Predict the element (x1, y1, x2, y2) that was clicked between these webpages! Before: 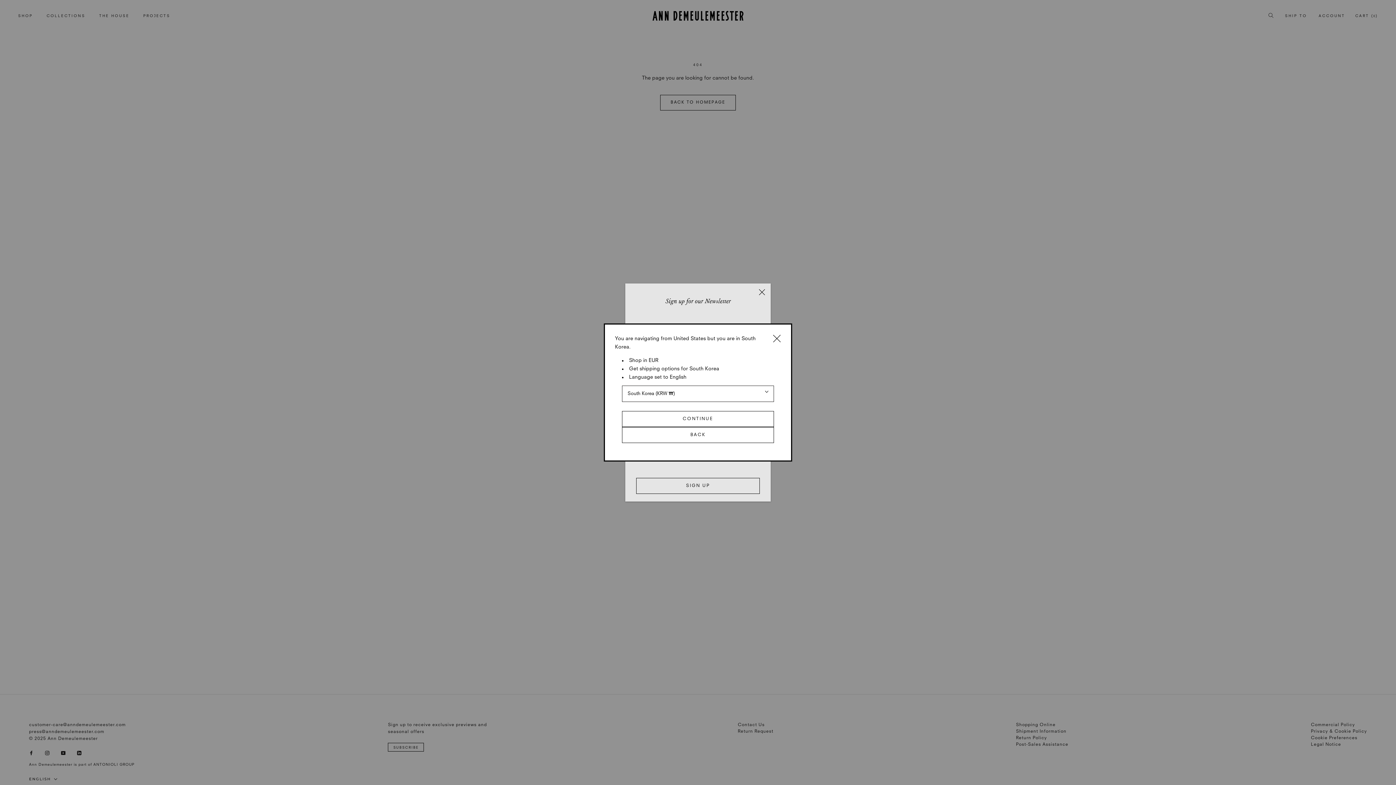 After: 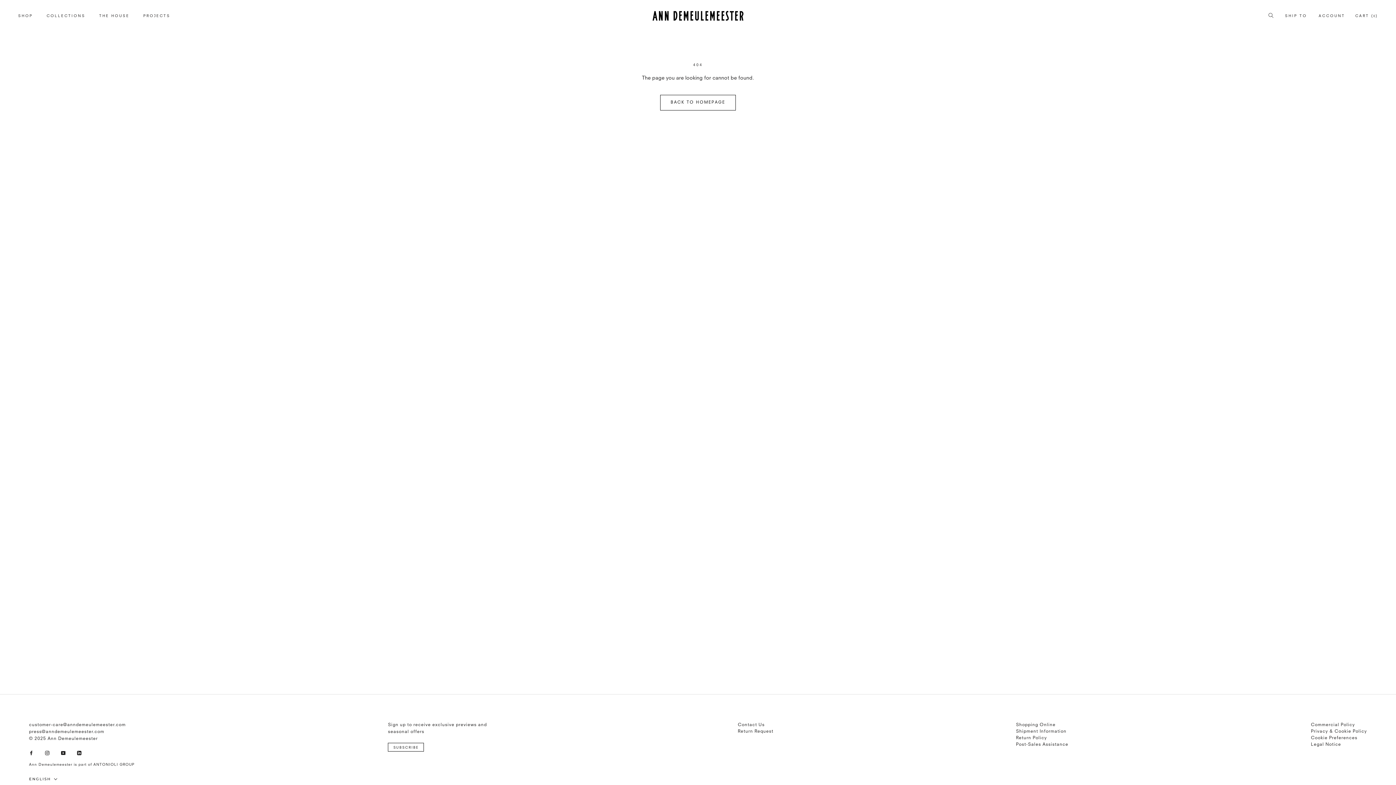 Action: label: BACK bbox: (622, 427, 774, 443)